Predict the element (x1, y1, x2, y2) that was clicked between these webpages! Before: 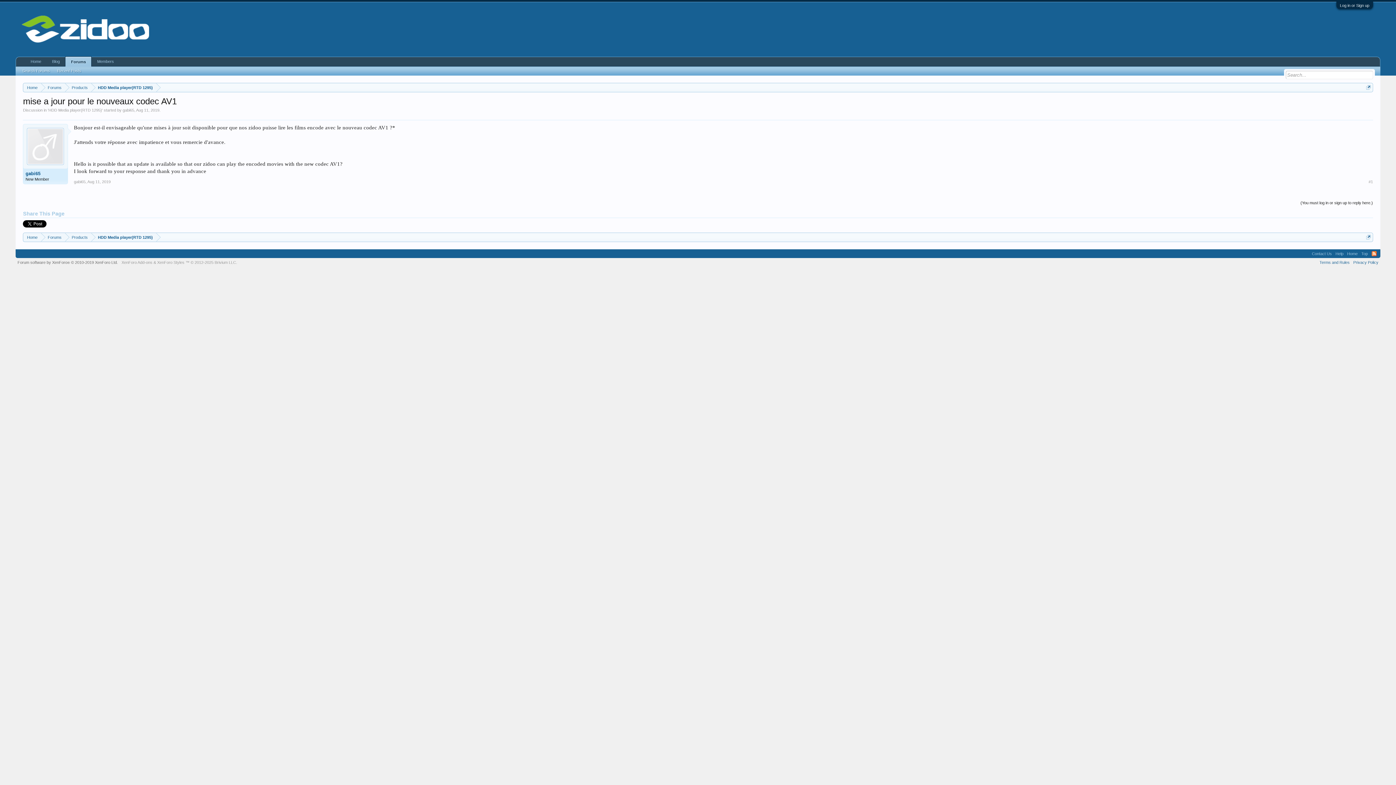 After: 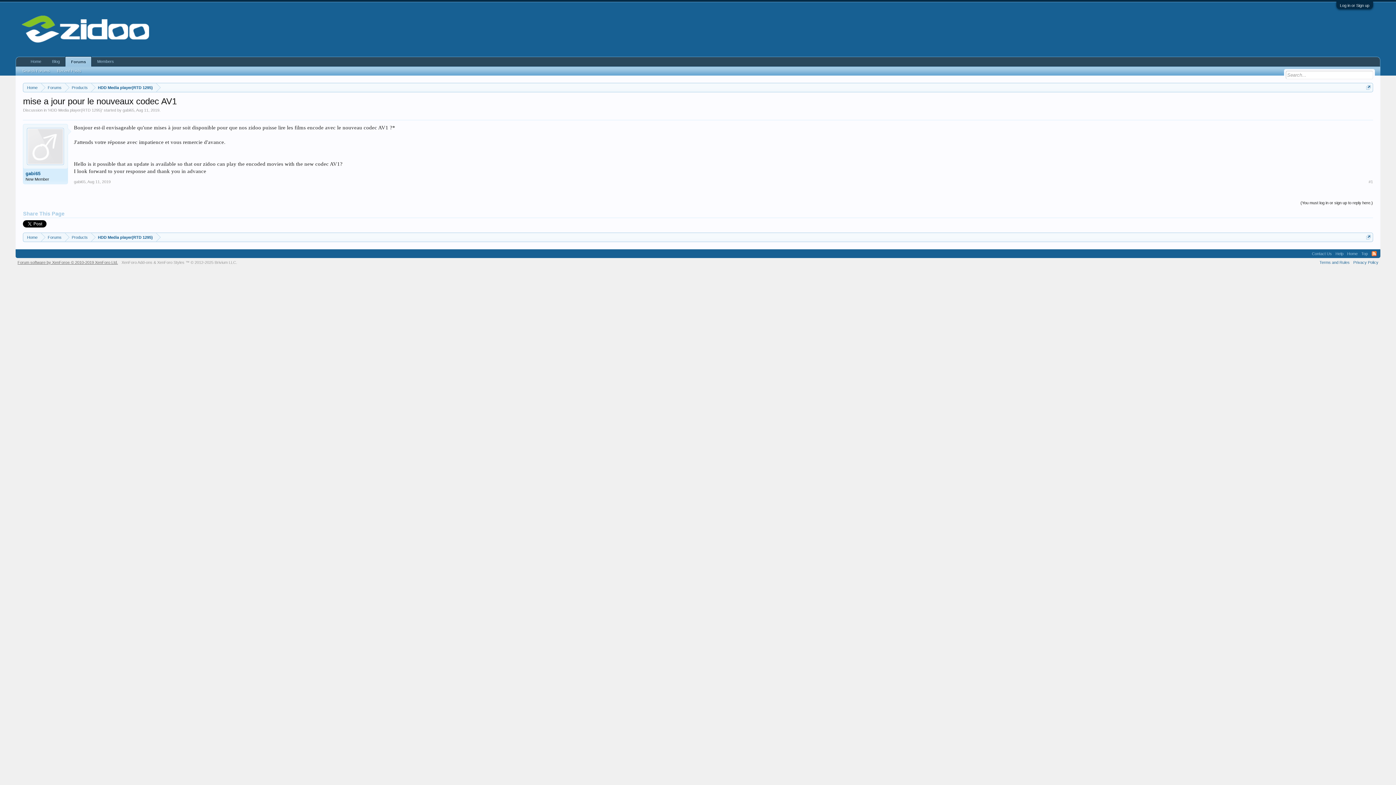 Action: bbox: (17, 260, 117, 264) label: Forum software by XenForo® © 2010-2019 XenForo Ltd.